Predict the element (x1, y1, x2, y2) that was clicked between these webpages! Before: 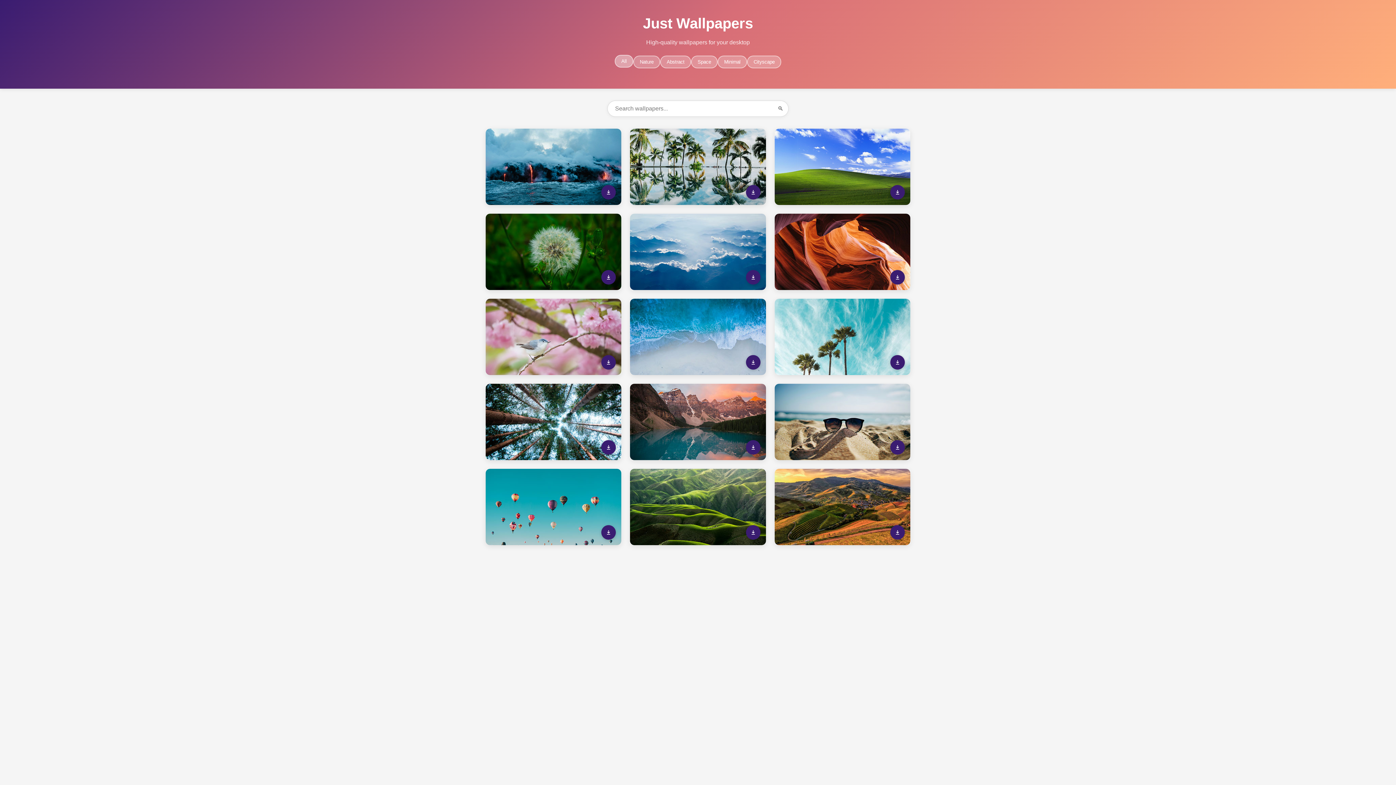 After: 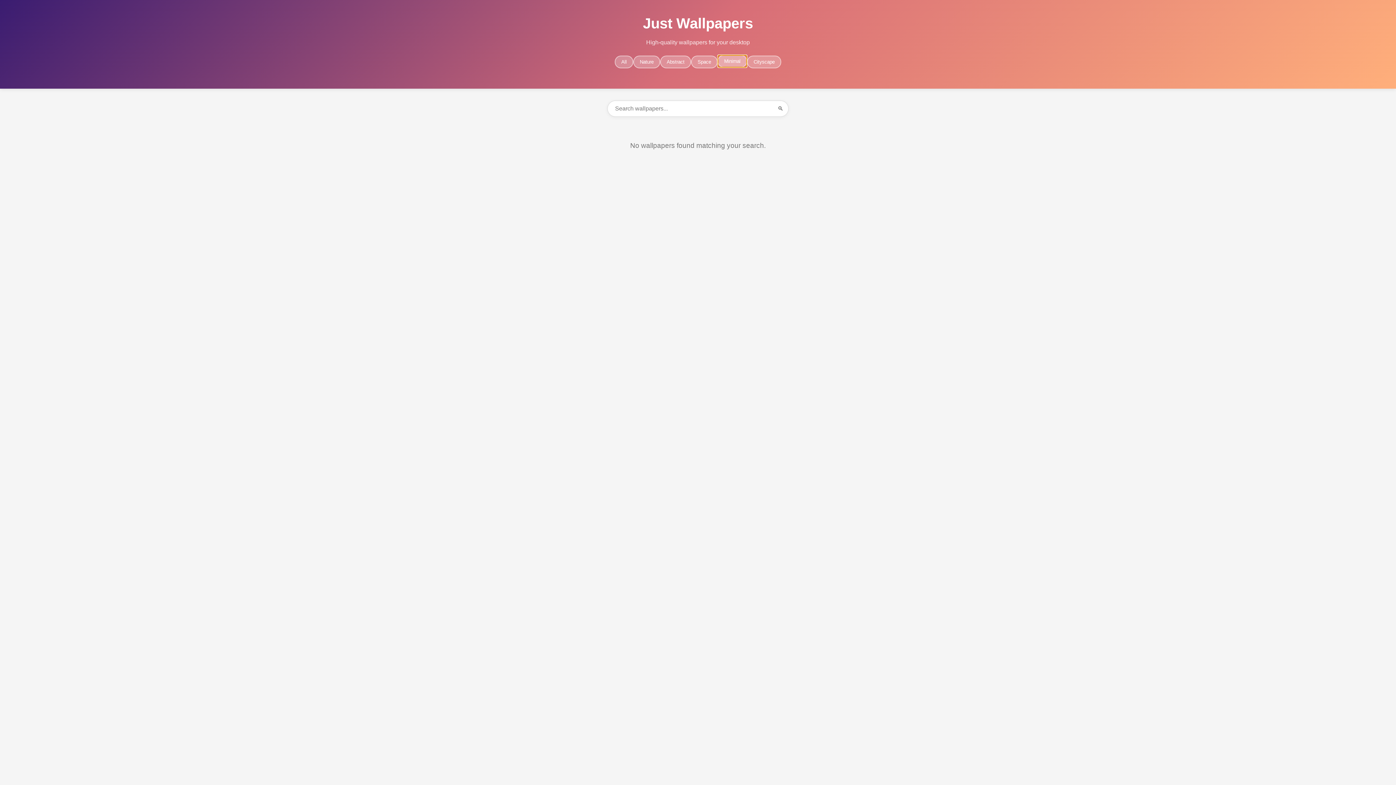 Action: label: Minimal bbox: (717, 55, 747, 68)